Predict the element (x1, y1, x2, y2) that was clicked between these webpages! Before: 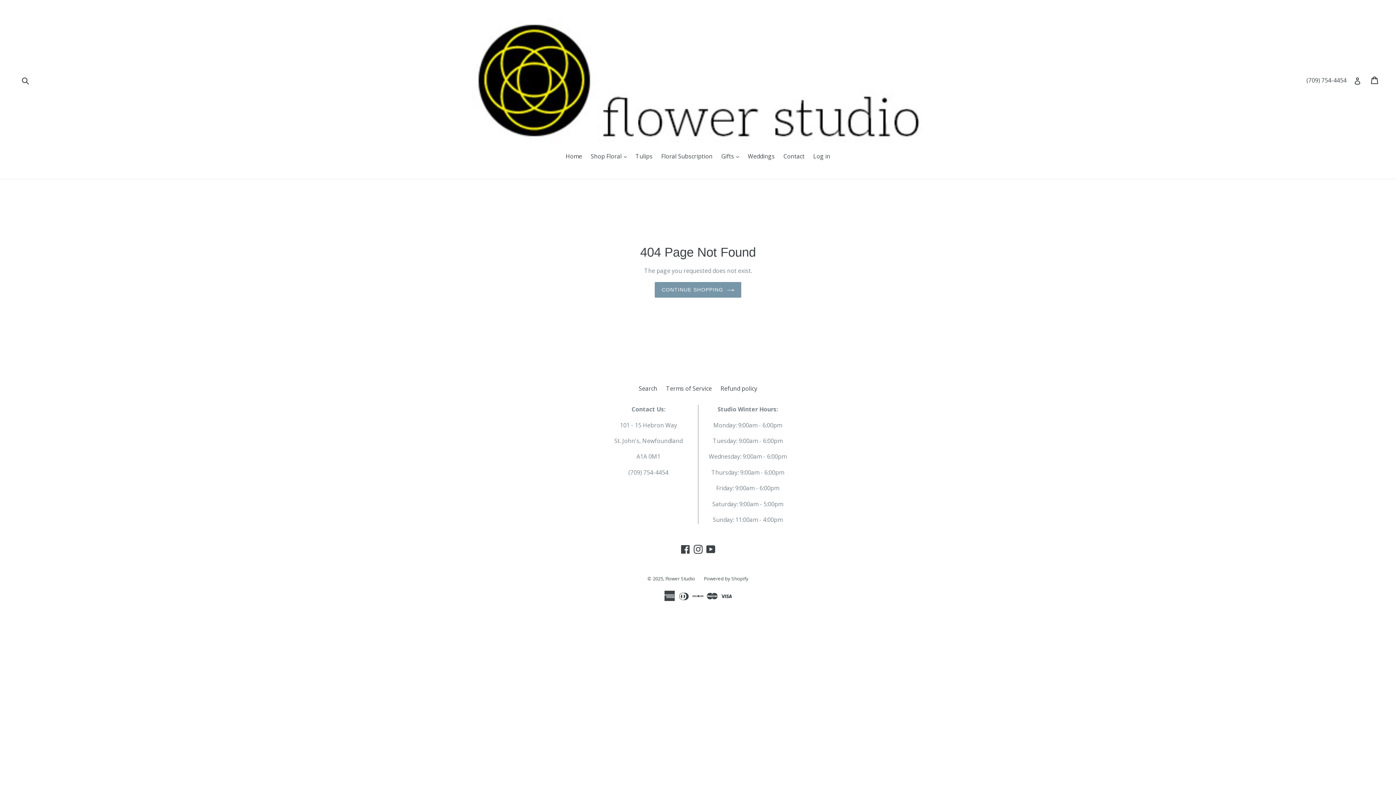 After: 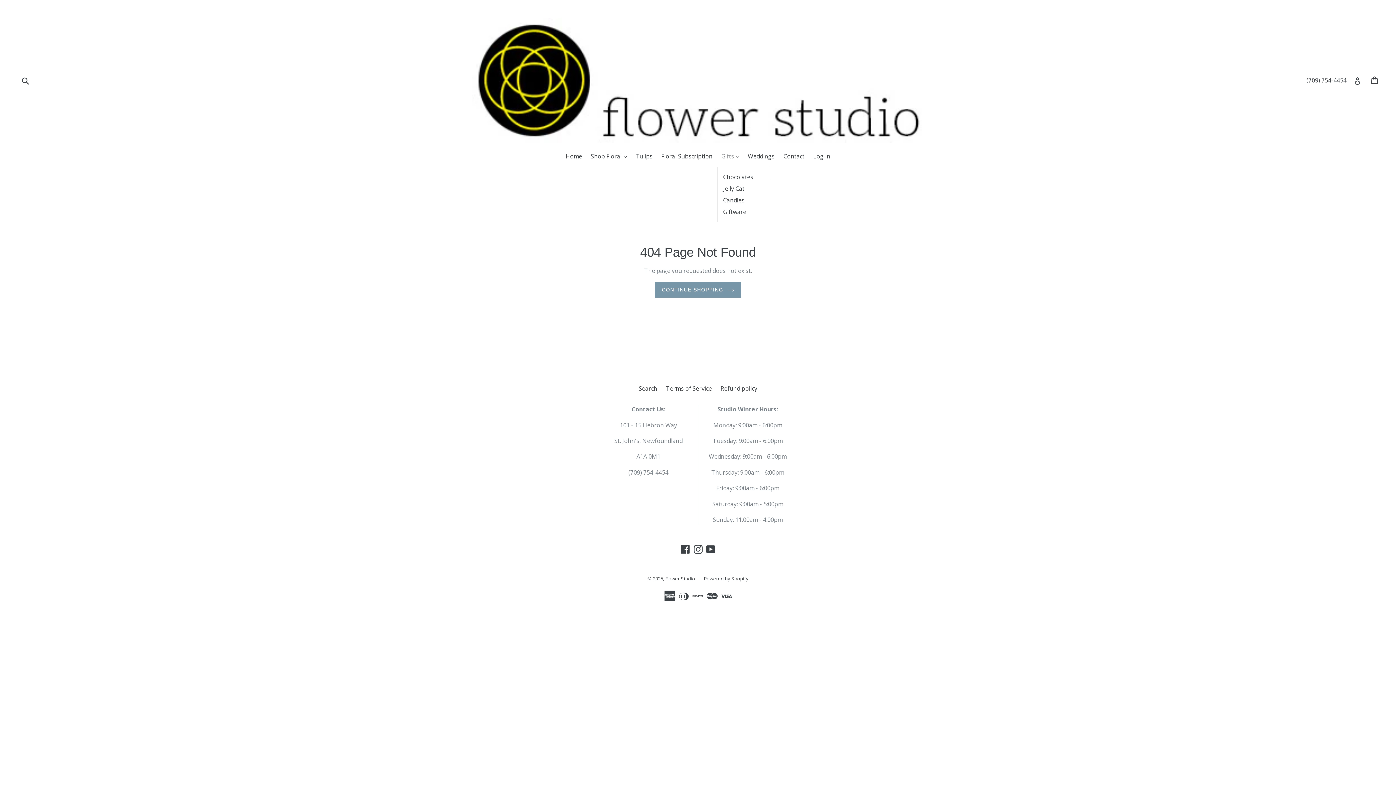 Action: bbox: (717, 152, 742, 161) label: Gifts 